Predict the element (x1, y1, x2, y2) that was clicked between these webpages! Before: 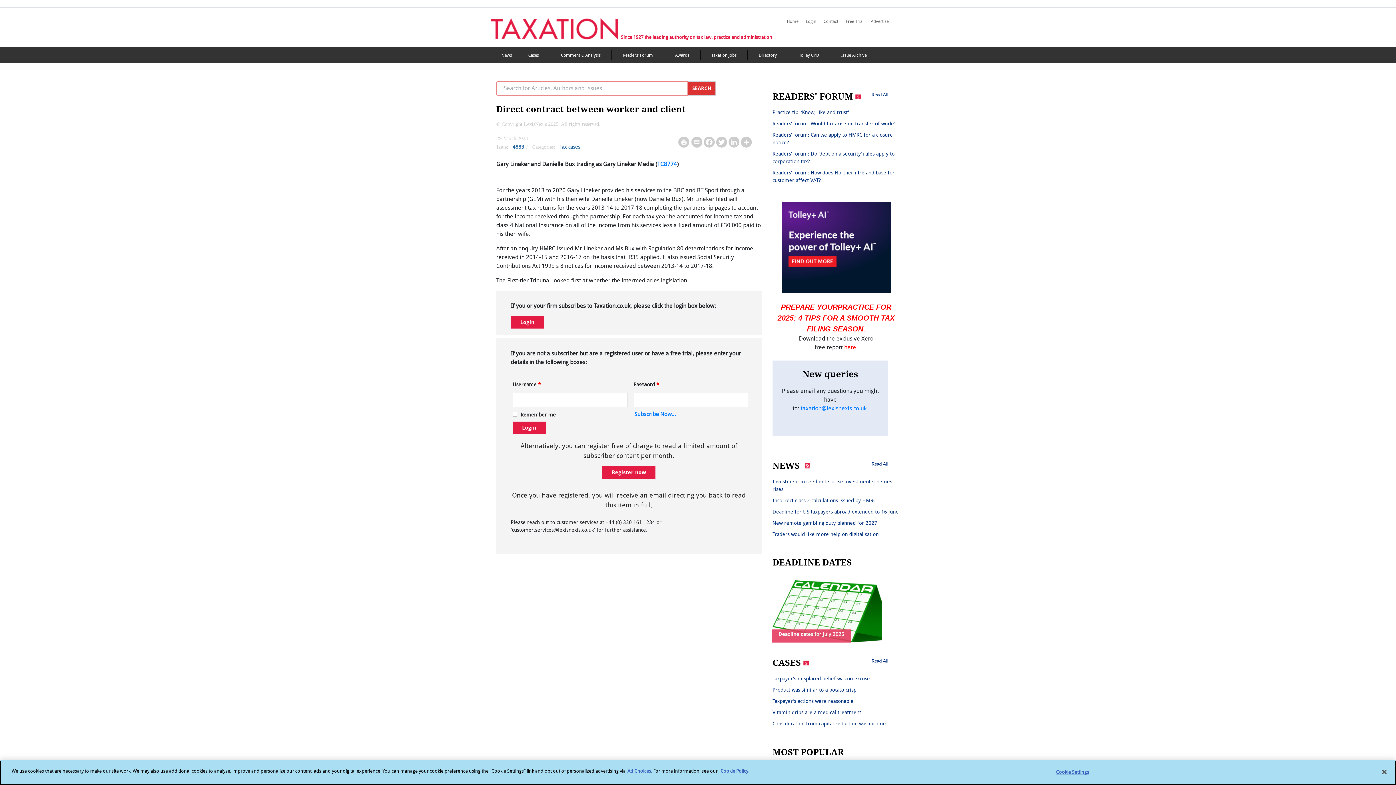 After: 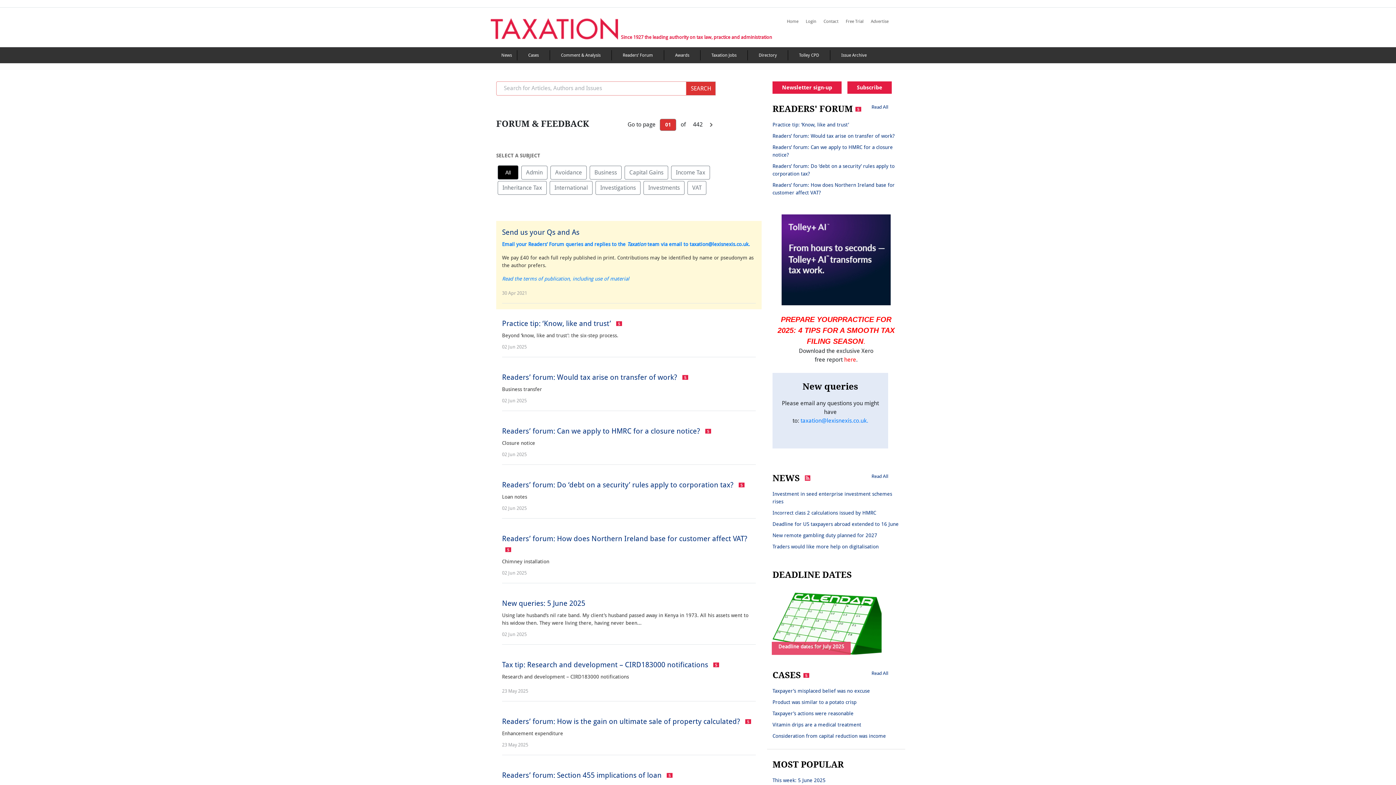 Action: bbox: (622, 50, 653, 60) label: Readers’ Forum